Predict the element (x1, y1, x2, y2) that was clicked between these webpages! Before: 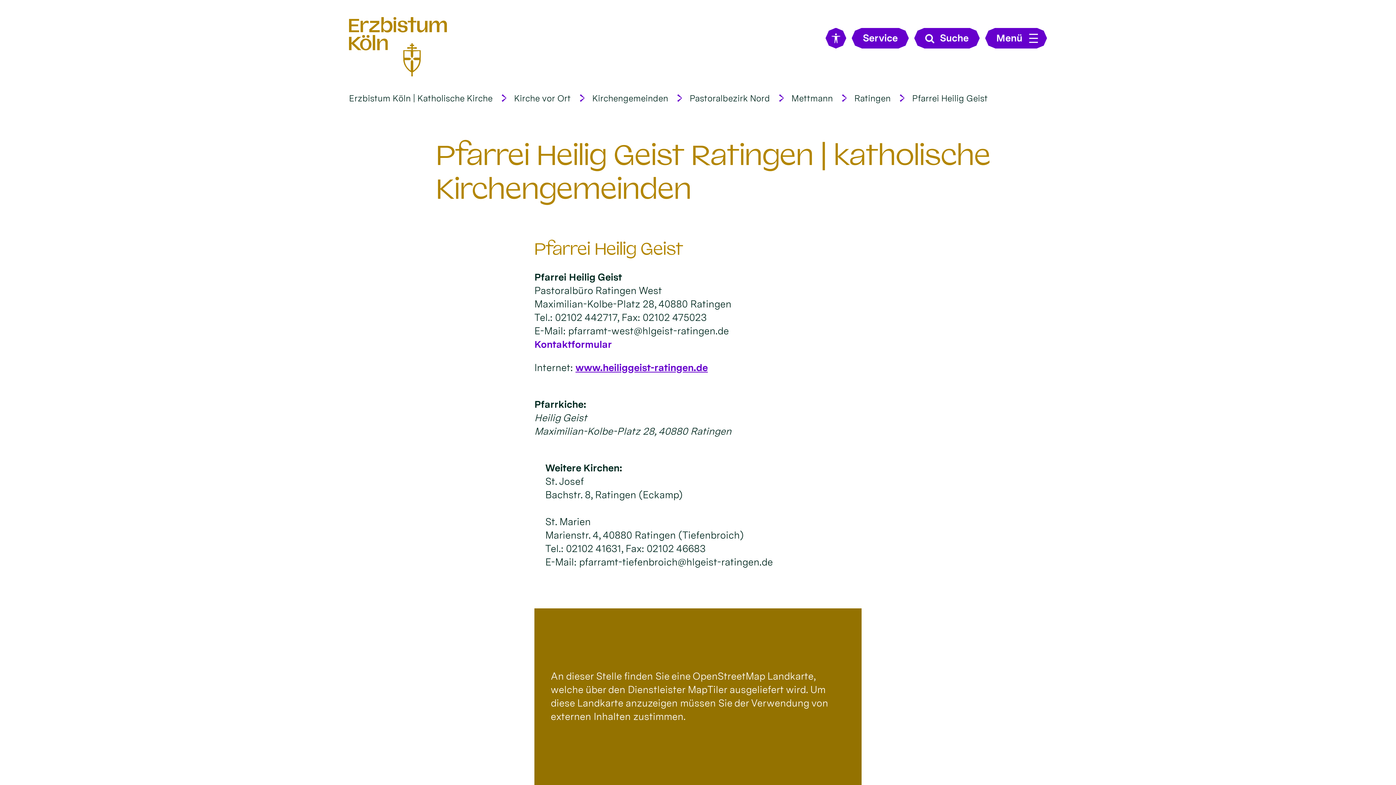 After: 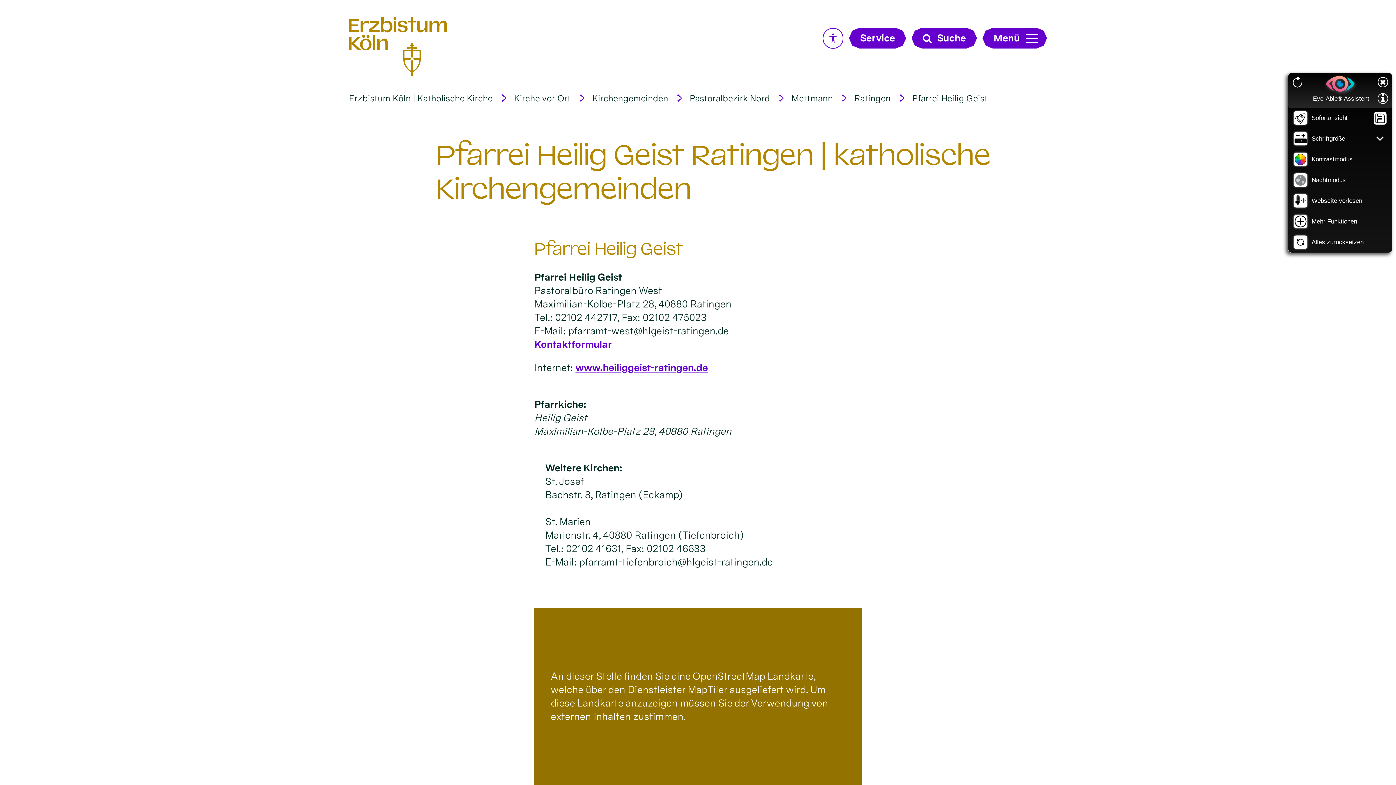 Action: bbox: (825, 27, 846, 48)